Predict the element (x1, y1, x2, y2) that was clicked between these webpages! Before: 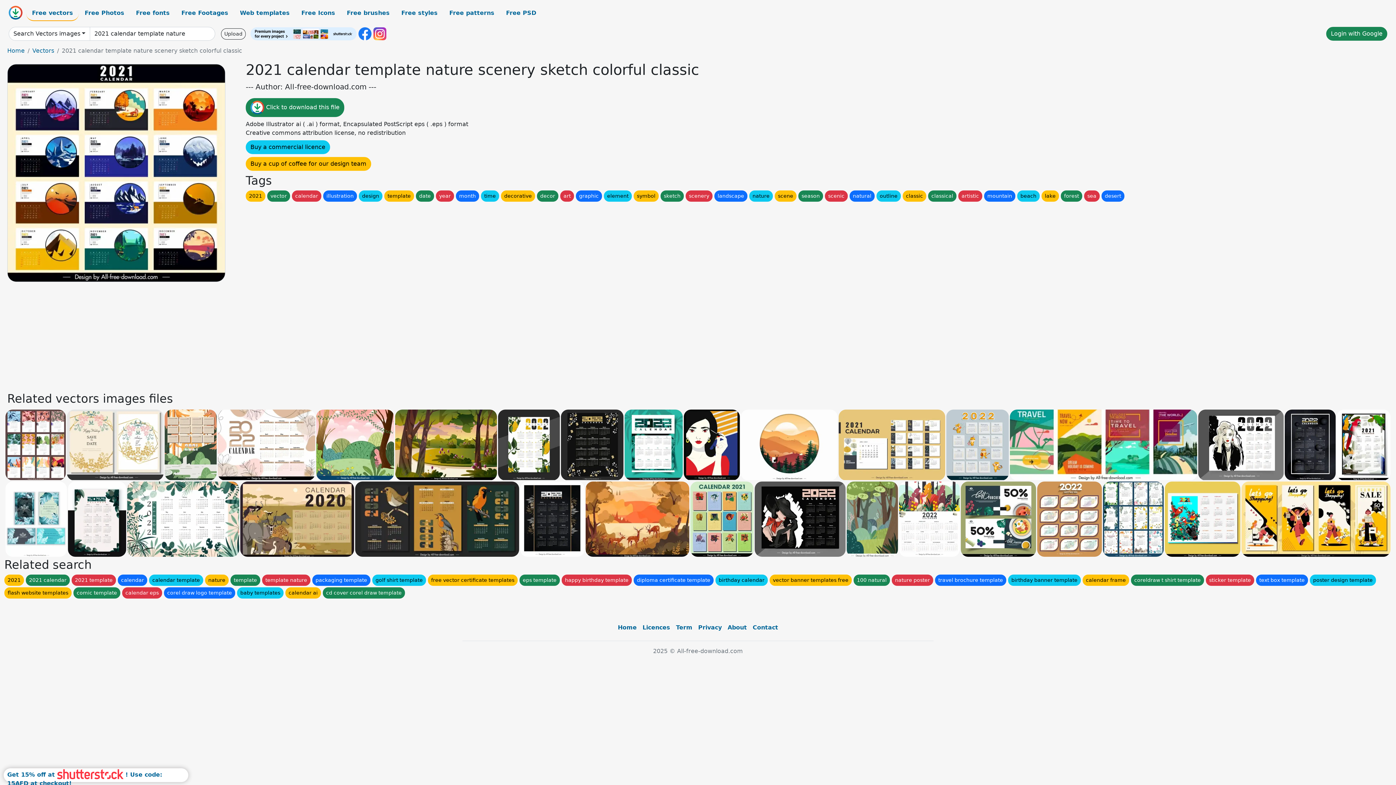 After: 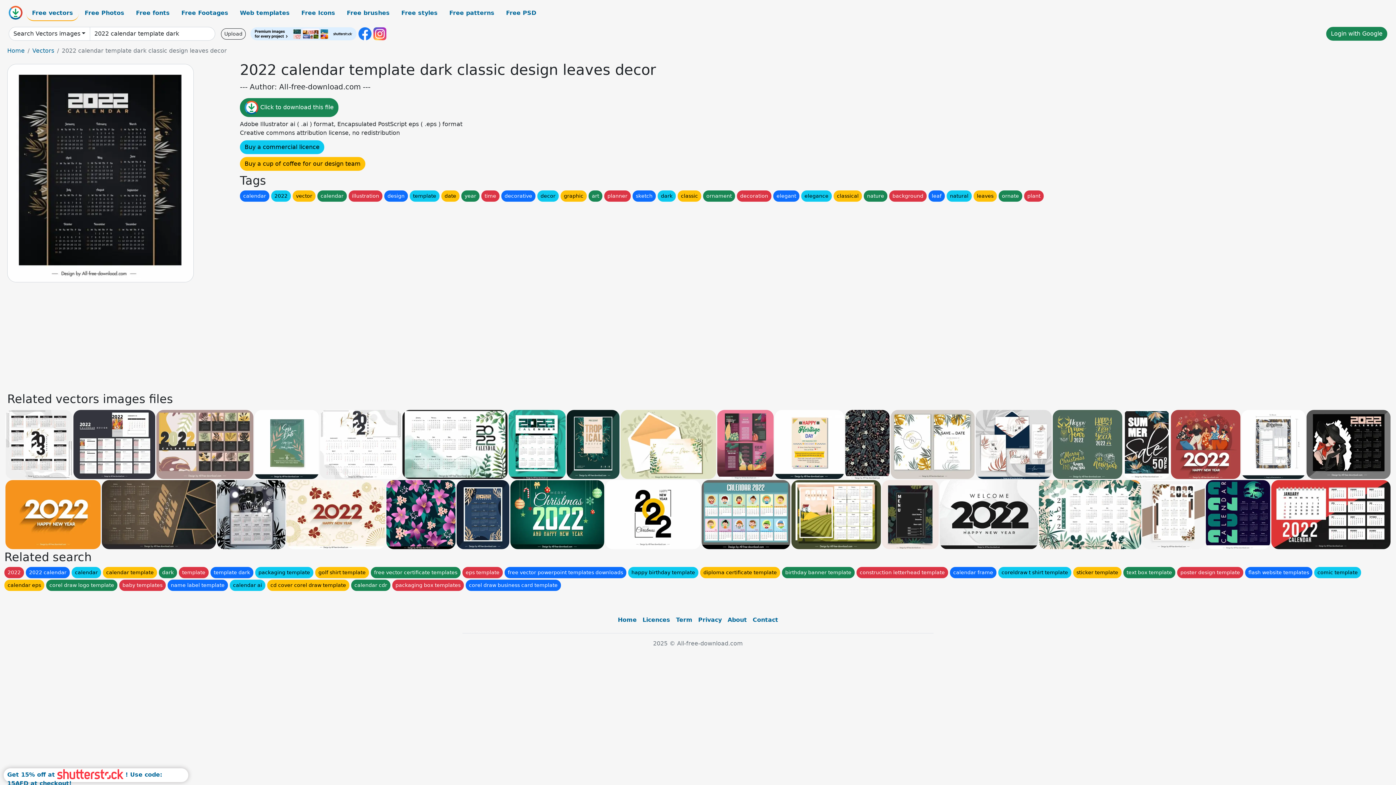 Action: bbox: (520, 481, 584, 557)